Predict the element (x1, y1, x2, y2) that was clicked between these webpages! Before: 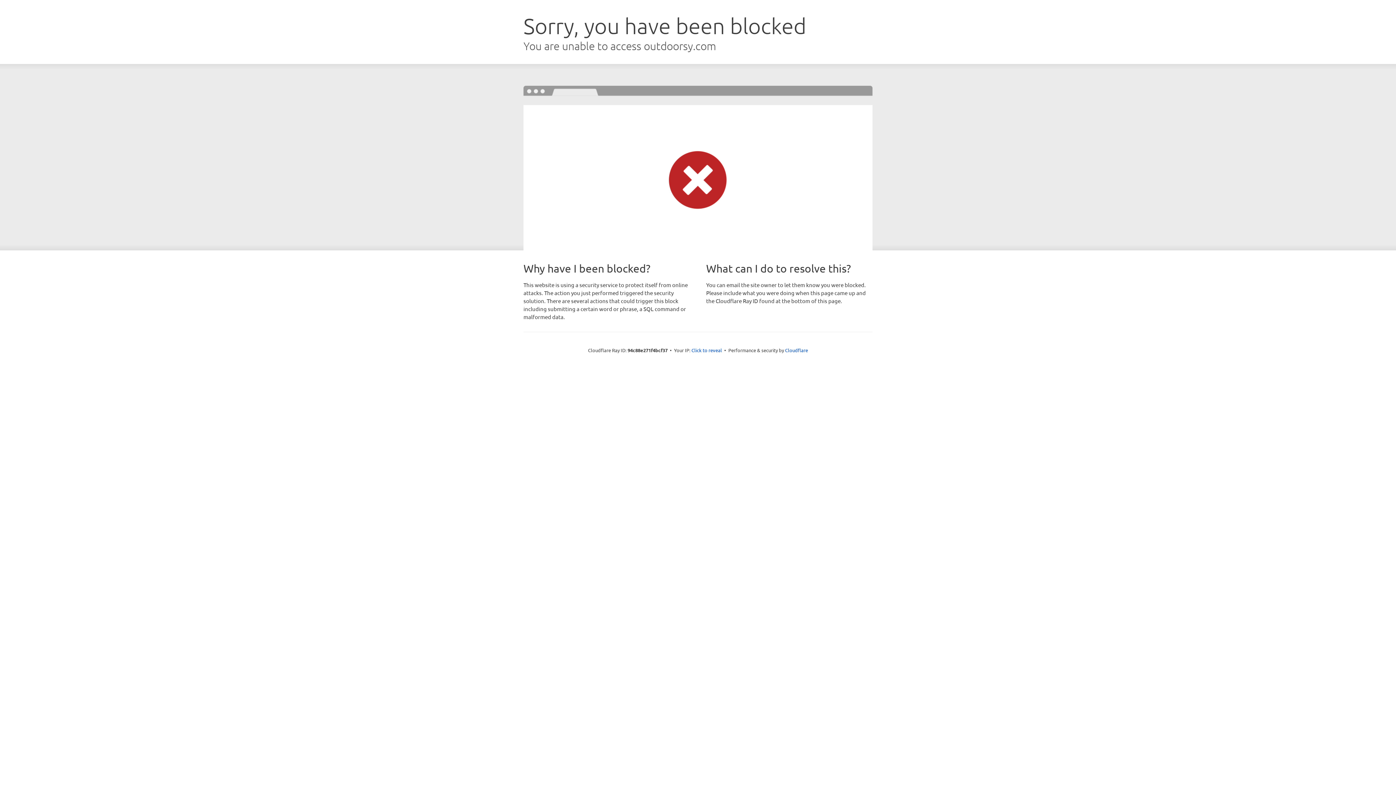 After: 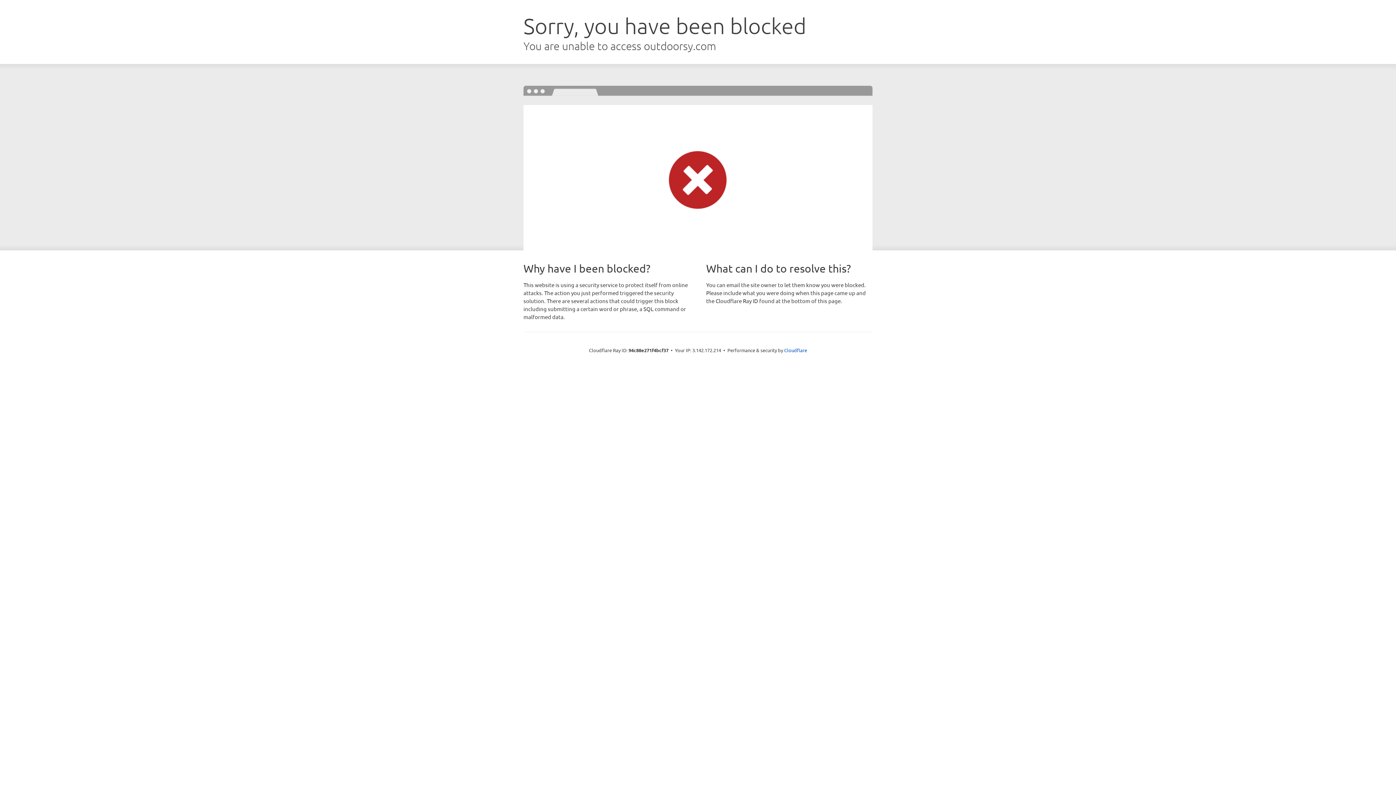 Action: label: Click to reveal bbox: (691, 346, 722, 353)